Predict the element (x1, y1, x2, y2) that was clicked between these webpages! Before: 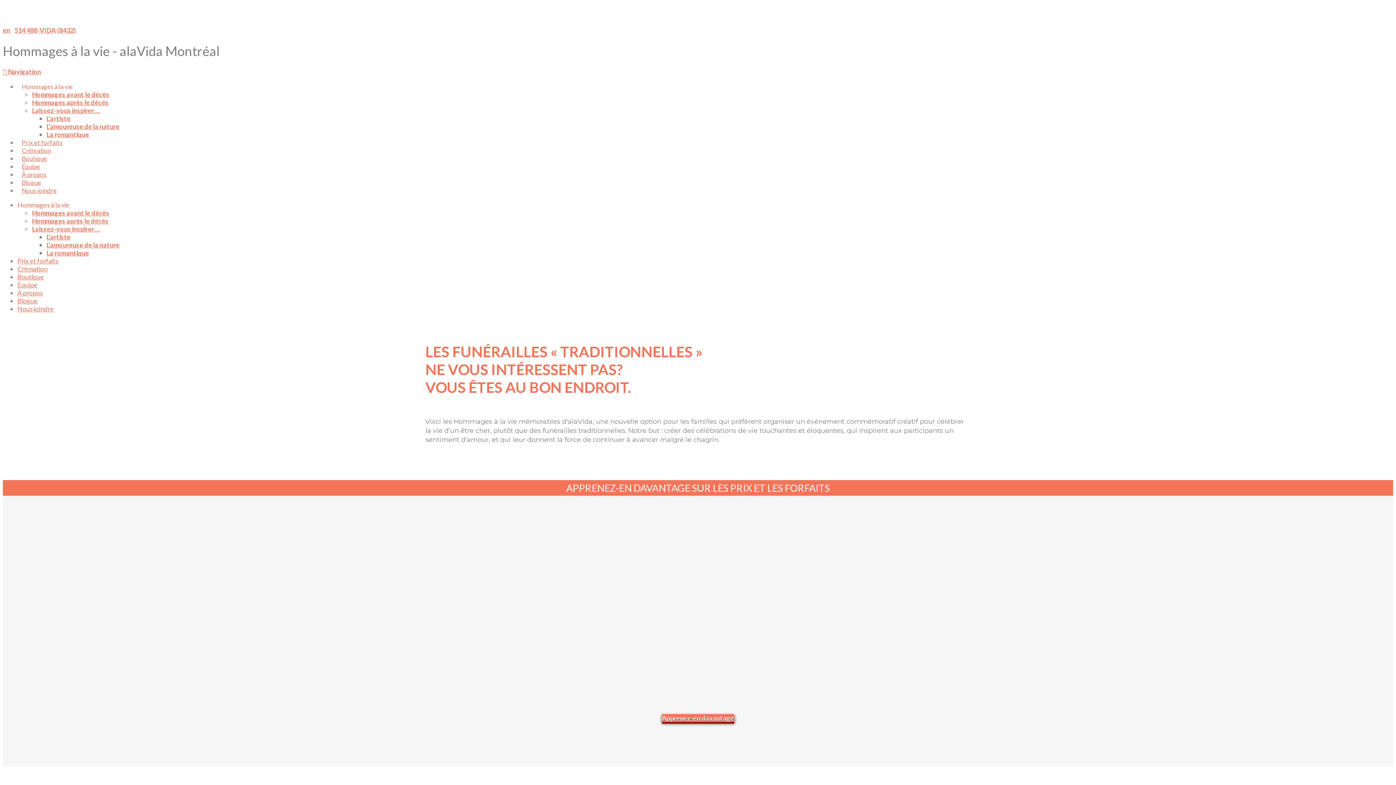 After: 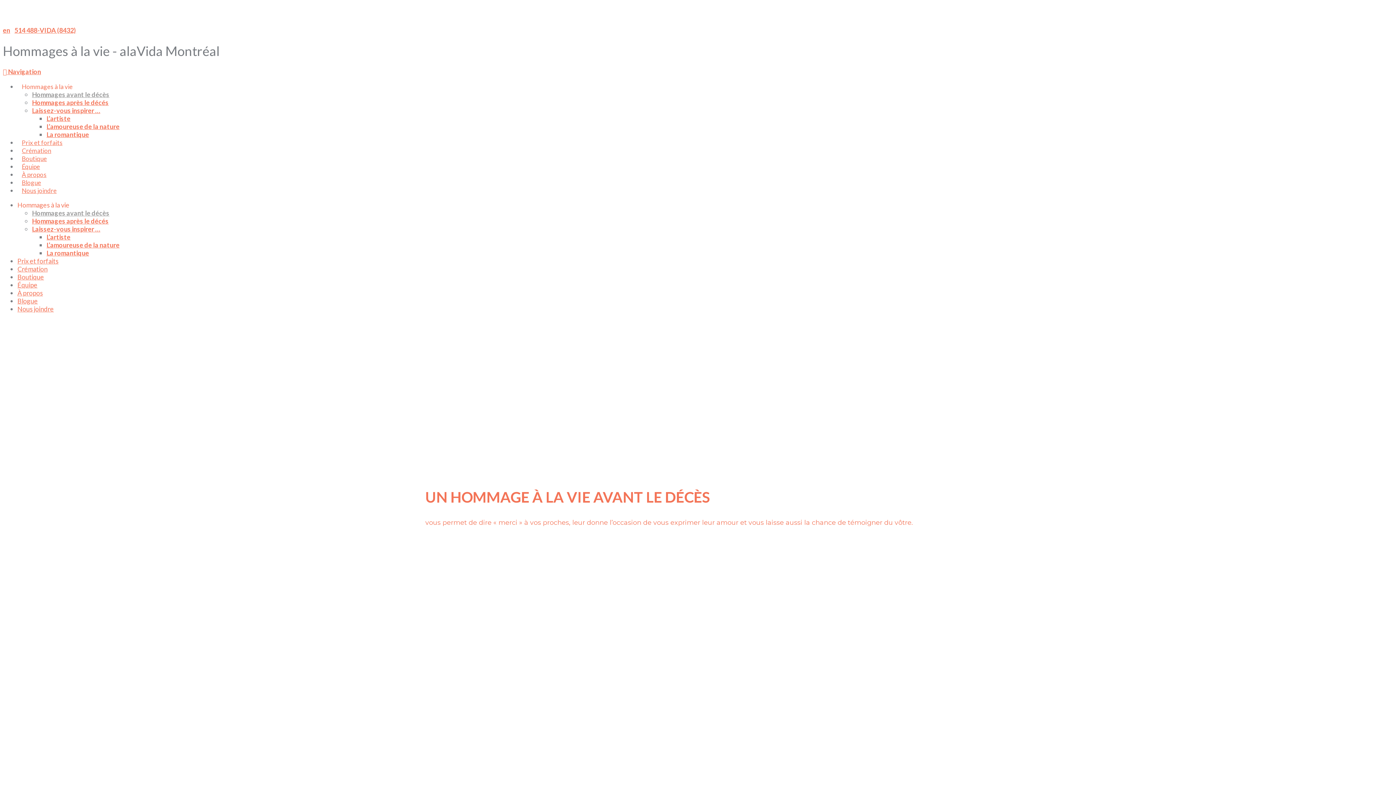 Action: label: Hommages avant le décès bbox: (32, 90, 109, 98)